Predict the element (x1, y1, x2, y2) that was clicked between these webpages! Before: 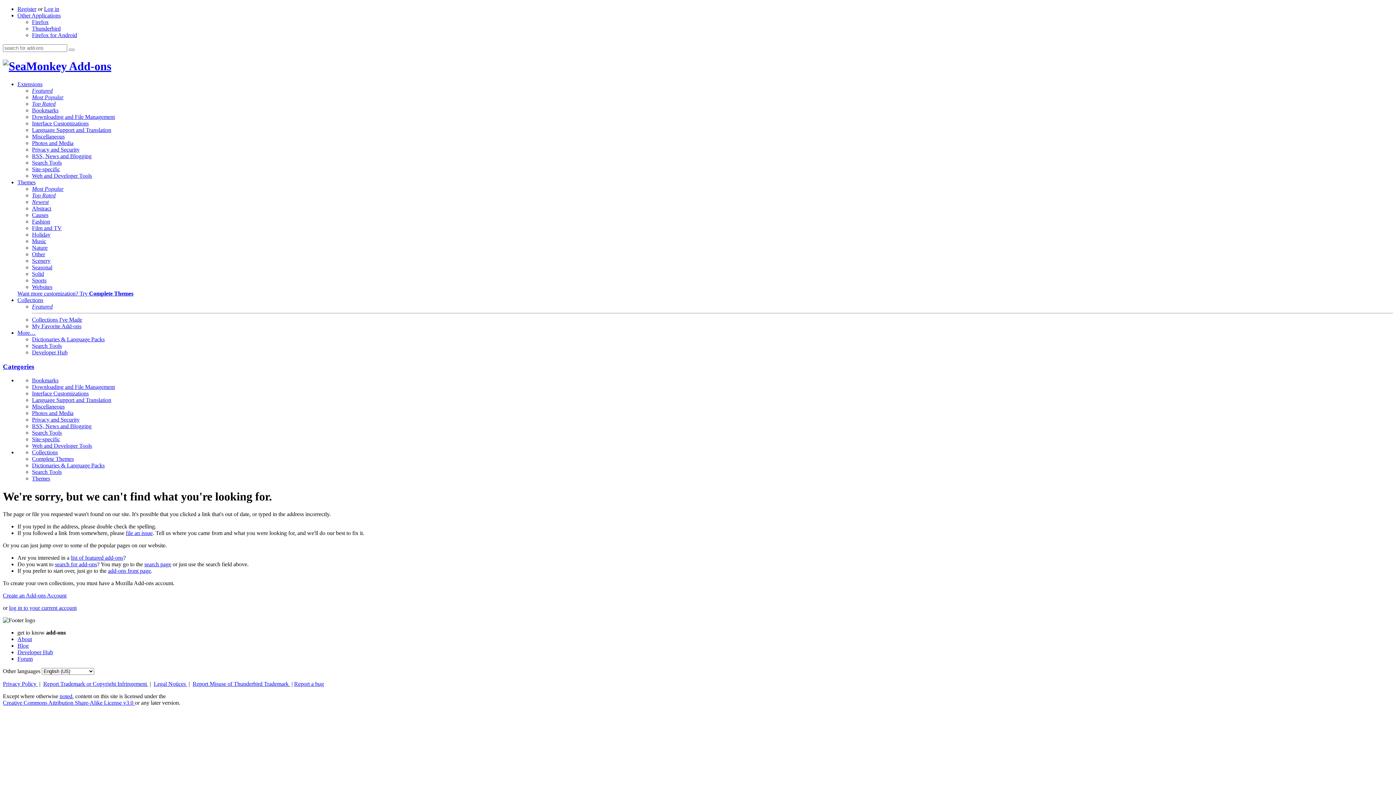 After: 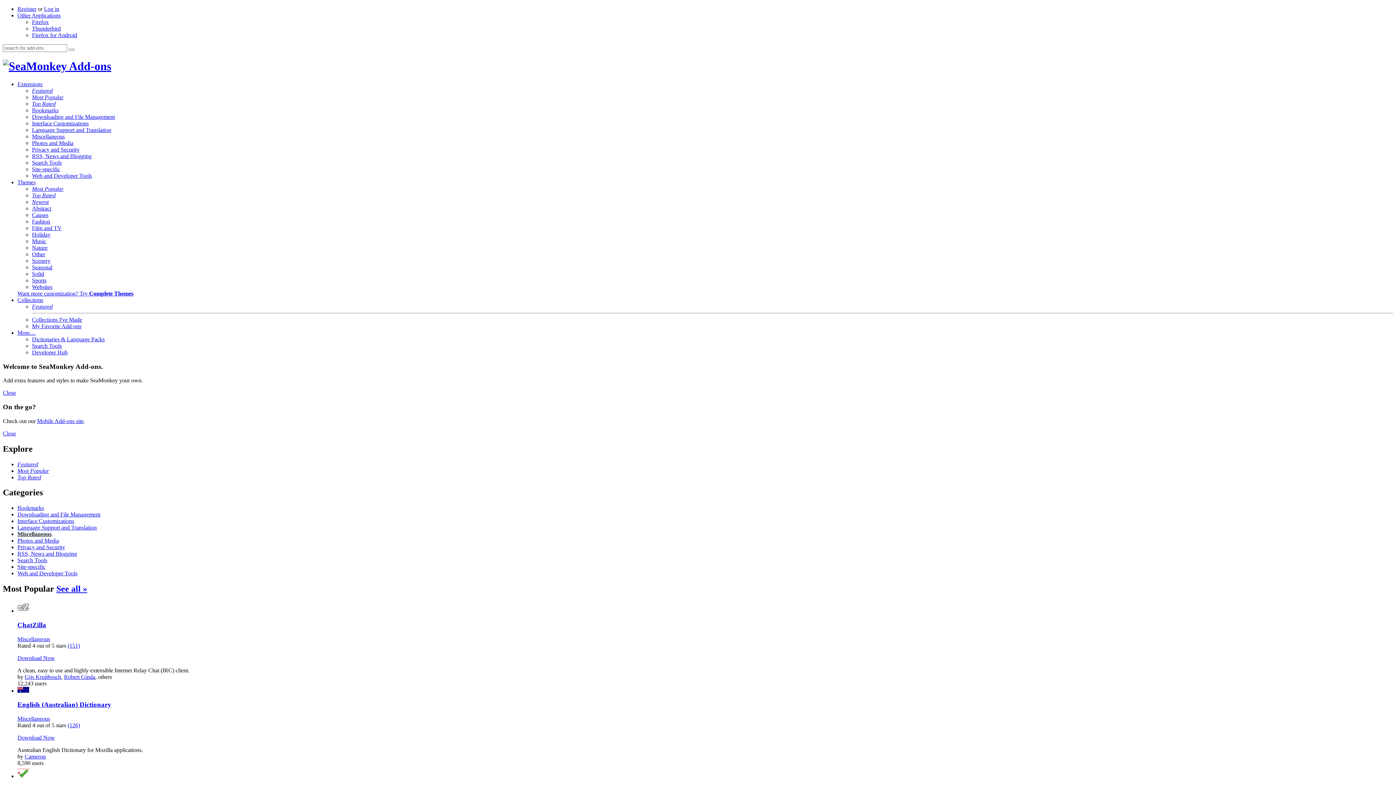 Action: bbox: (32, 403, 64, 409) label: Miscellaneous